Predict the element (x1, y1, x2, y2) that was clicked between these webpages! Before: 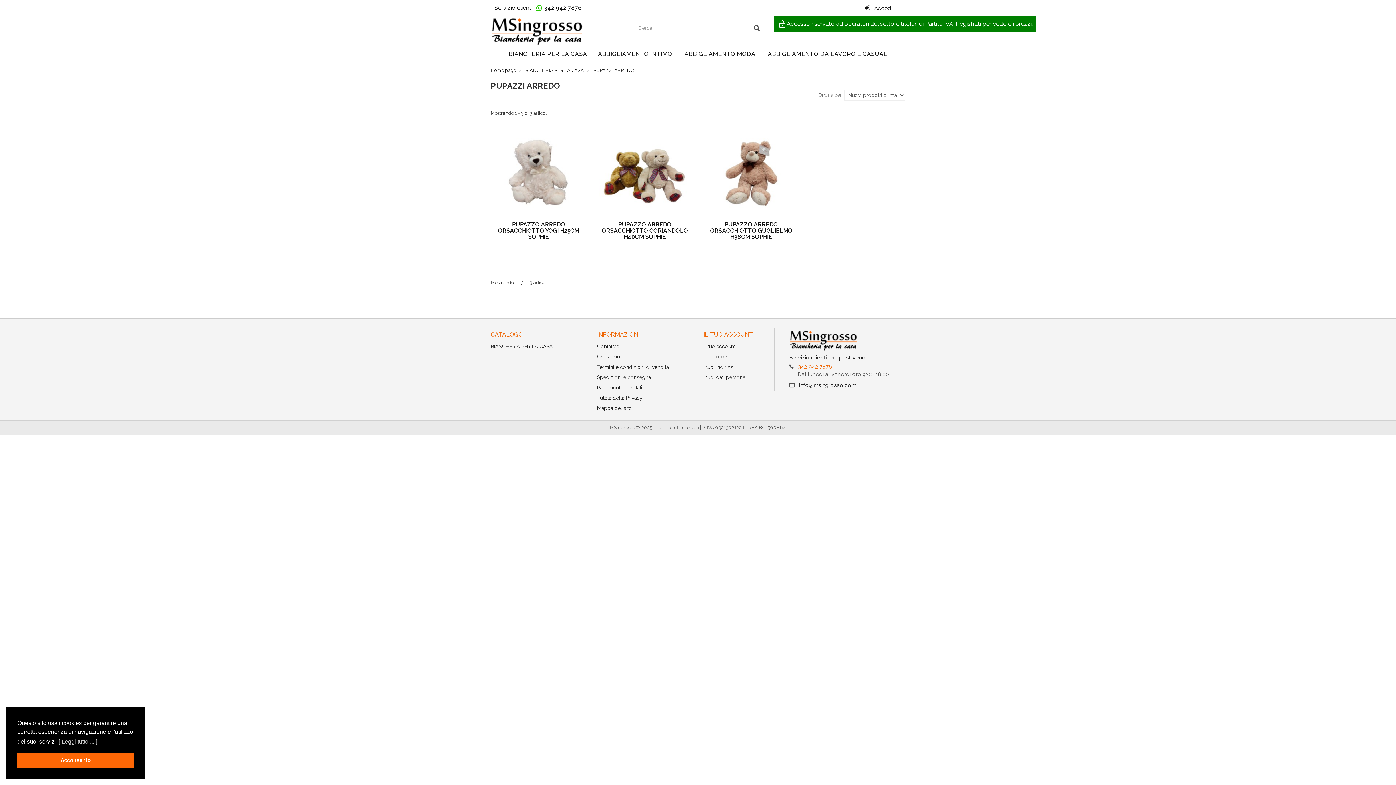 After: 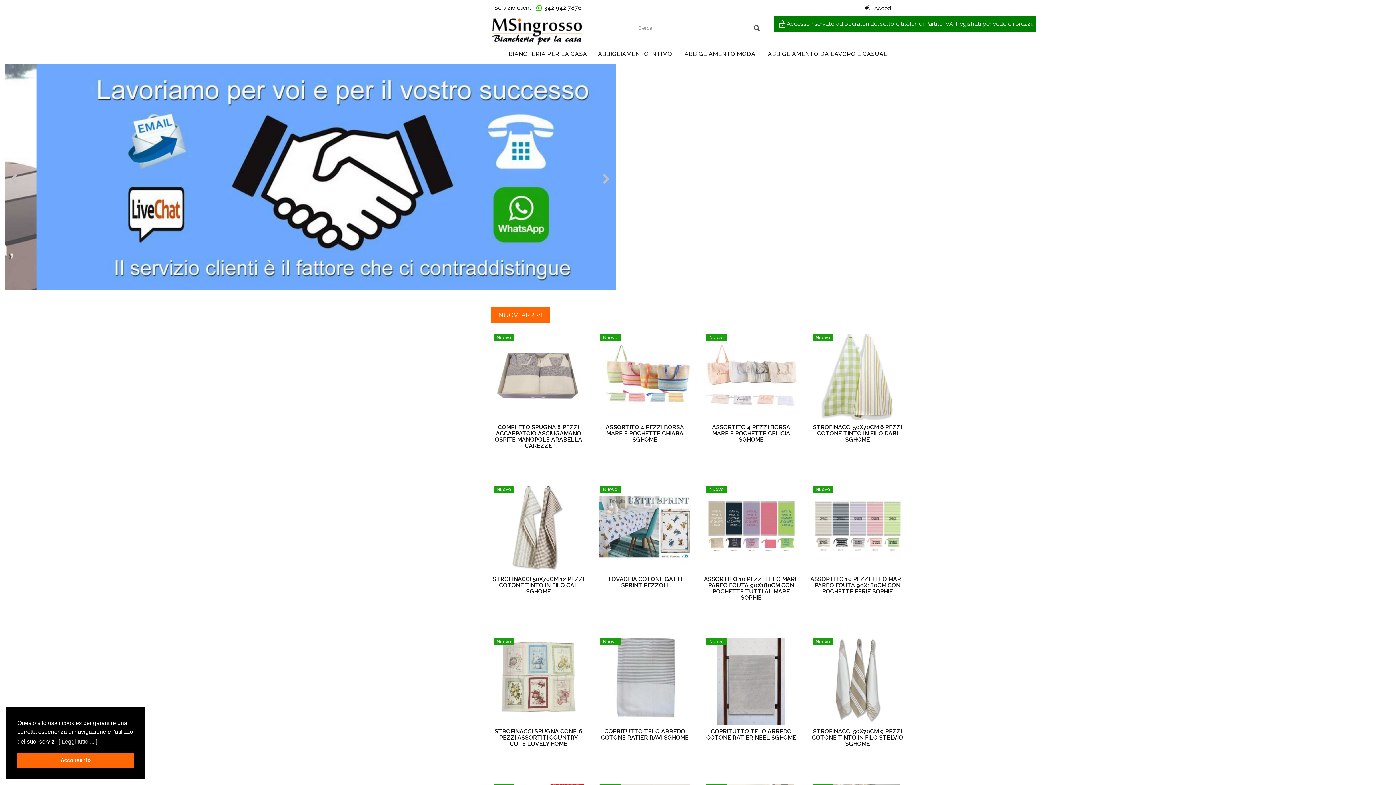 Action: label: Home page bbox: (490, 67, 516, 73)